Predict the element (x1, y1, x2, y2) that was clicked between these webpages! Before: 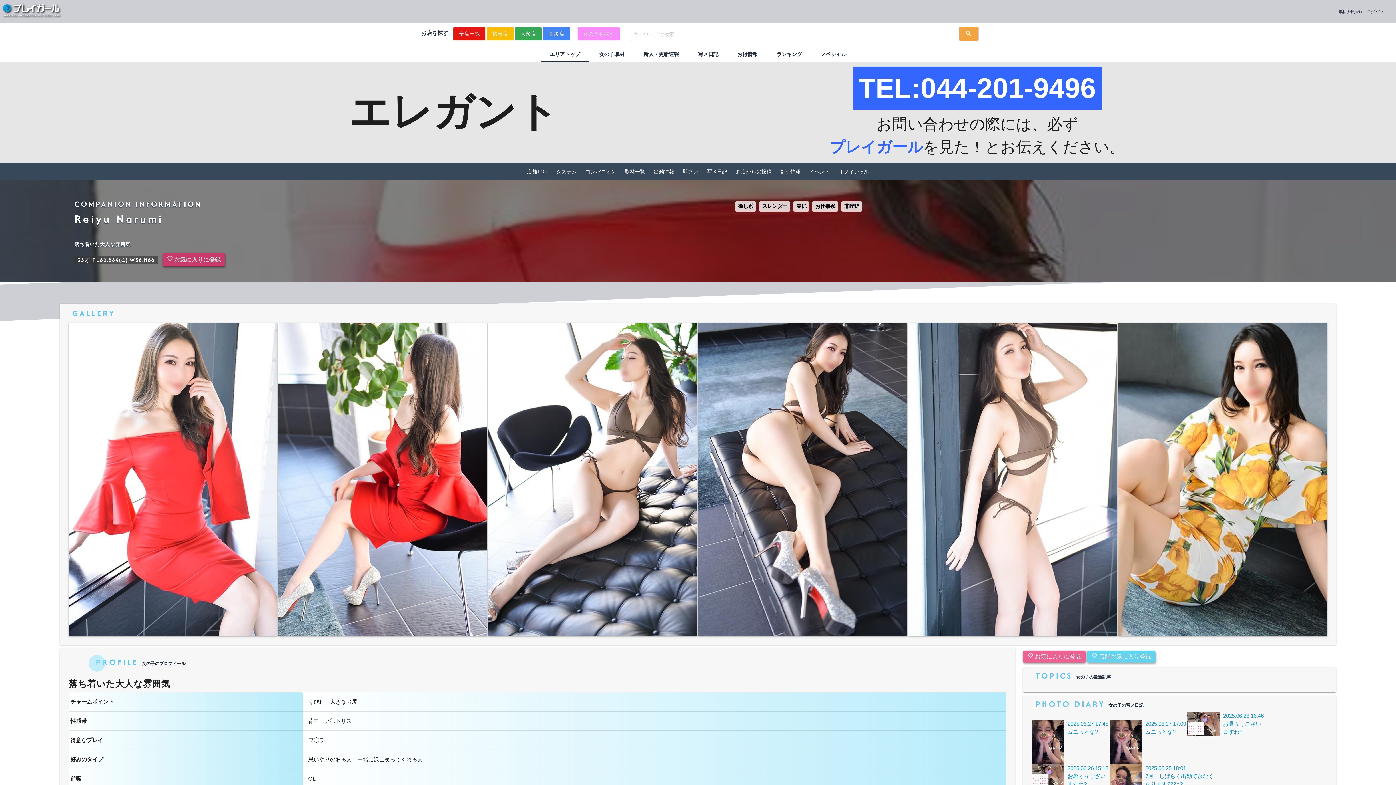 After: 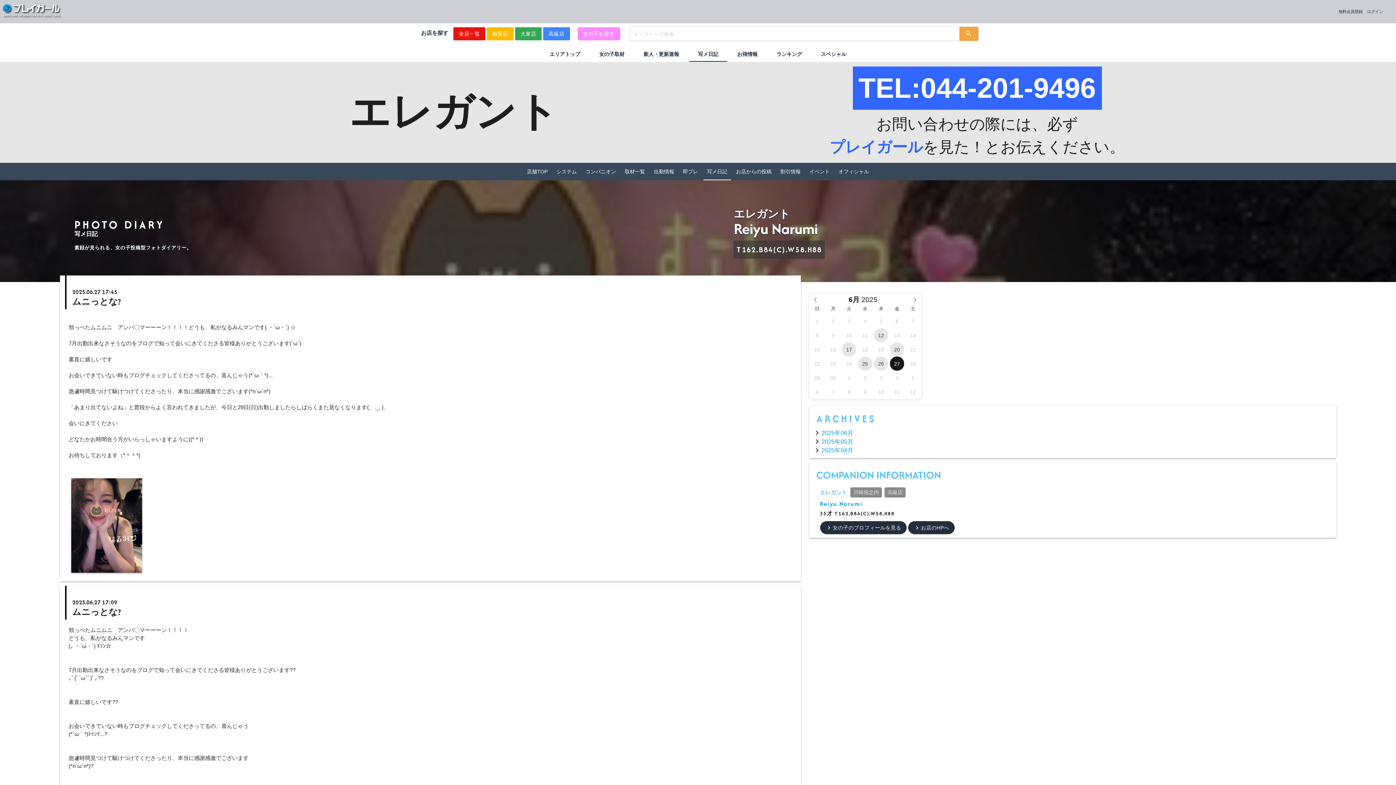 Action: bbox: (1032, 720, 1108, 764) label: 2025.06.27 17:45
ムニっとな?